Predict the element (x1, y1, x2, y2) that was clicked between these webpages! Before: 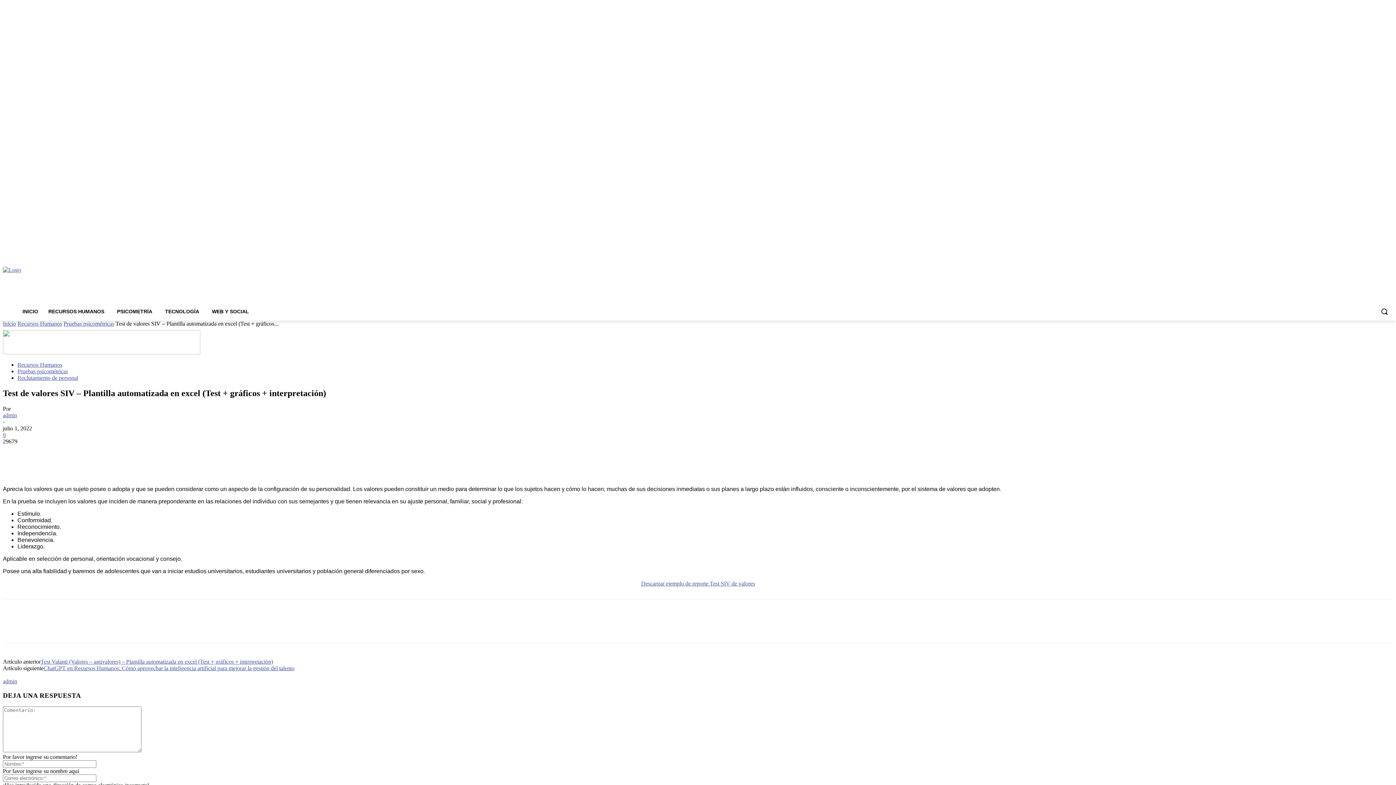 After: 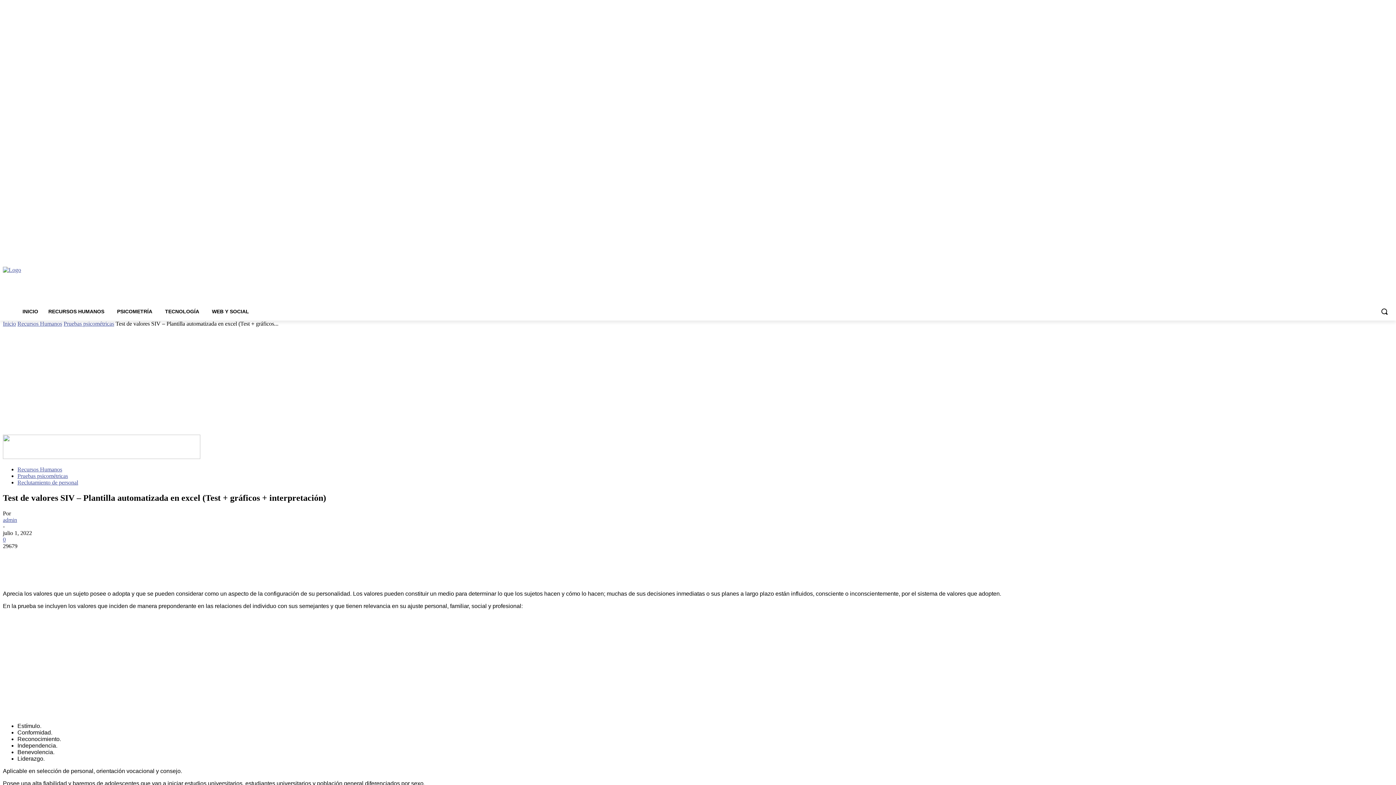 Action: bbox: (1376, 302, 1393, 320) label: Search